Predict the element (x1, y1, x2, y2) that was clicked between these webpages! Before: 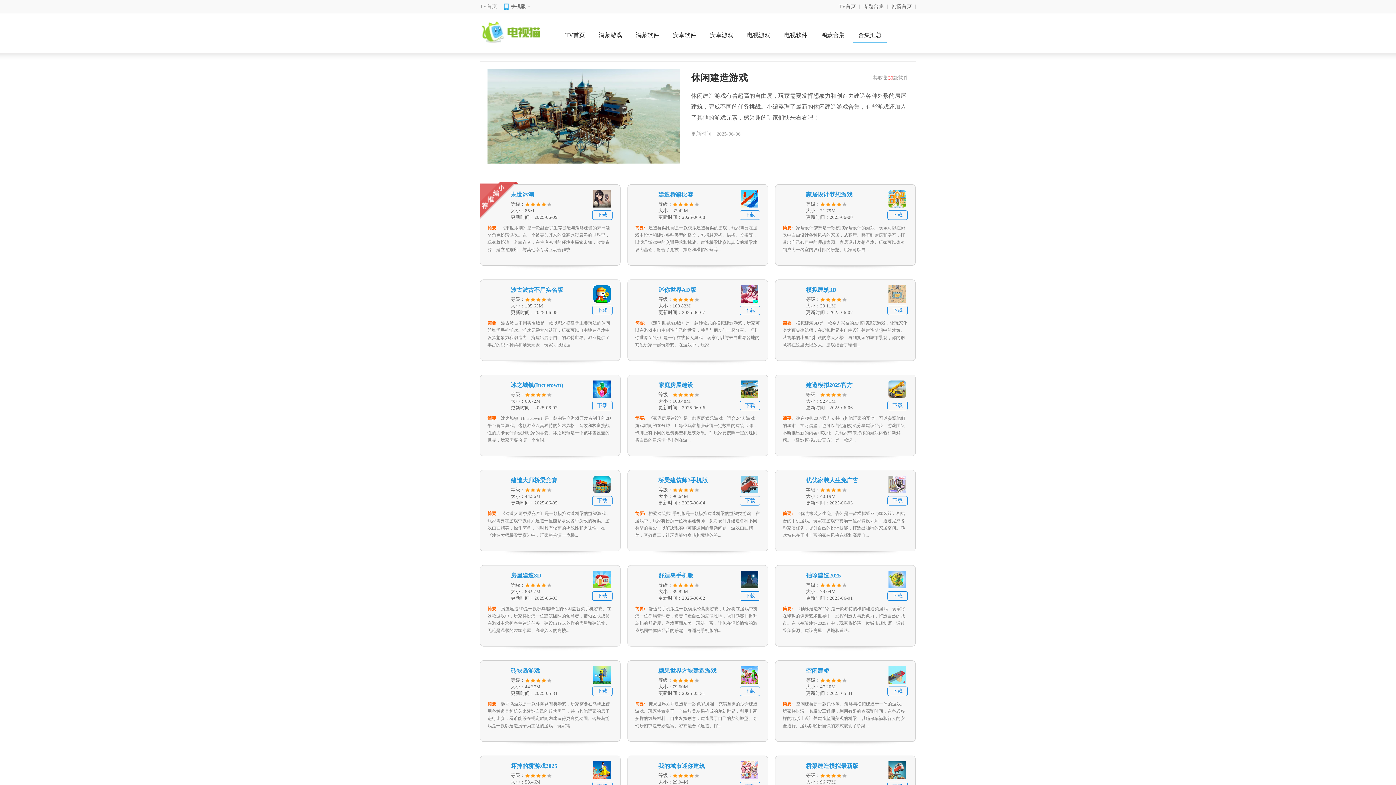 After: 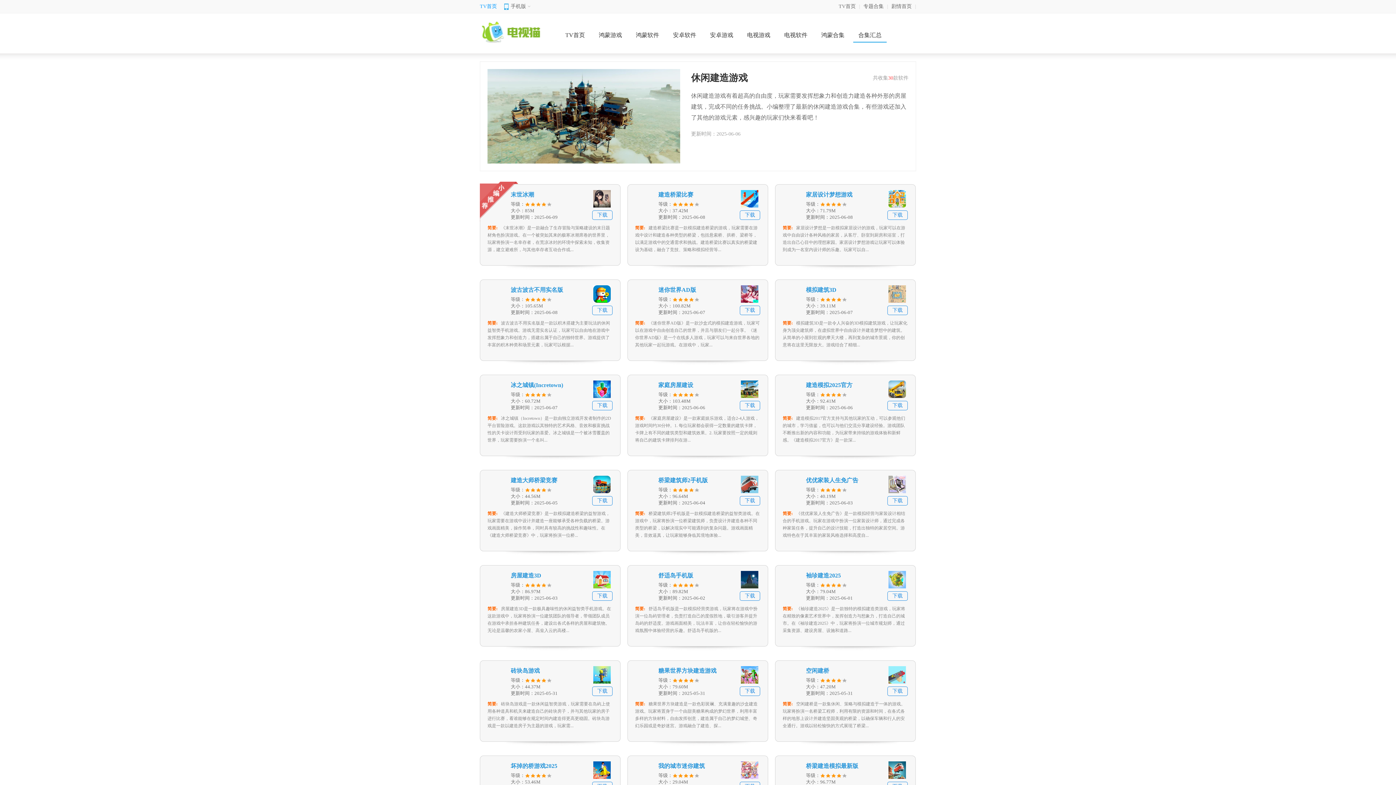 Action: label: TV首页 bbox: (480, 3, 497, 9)